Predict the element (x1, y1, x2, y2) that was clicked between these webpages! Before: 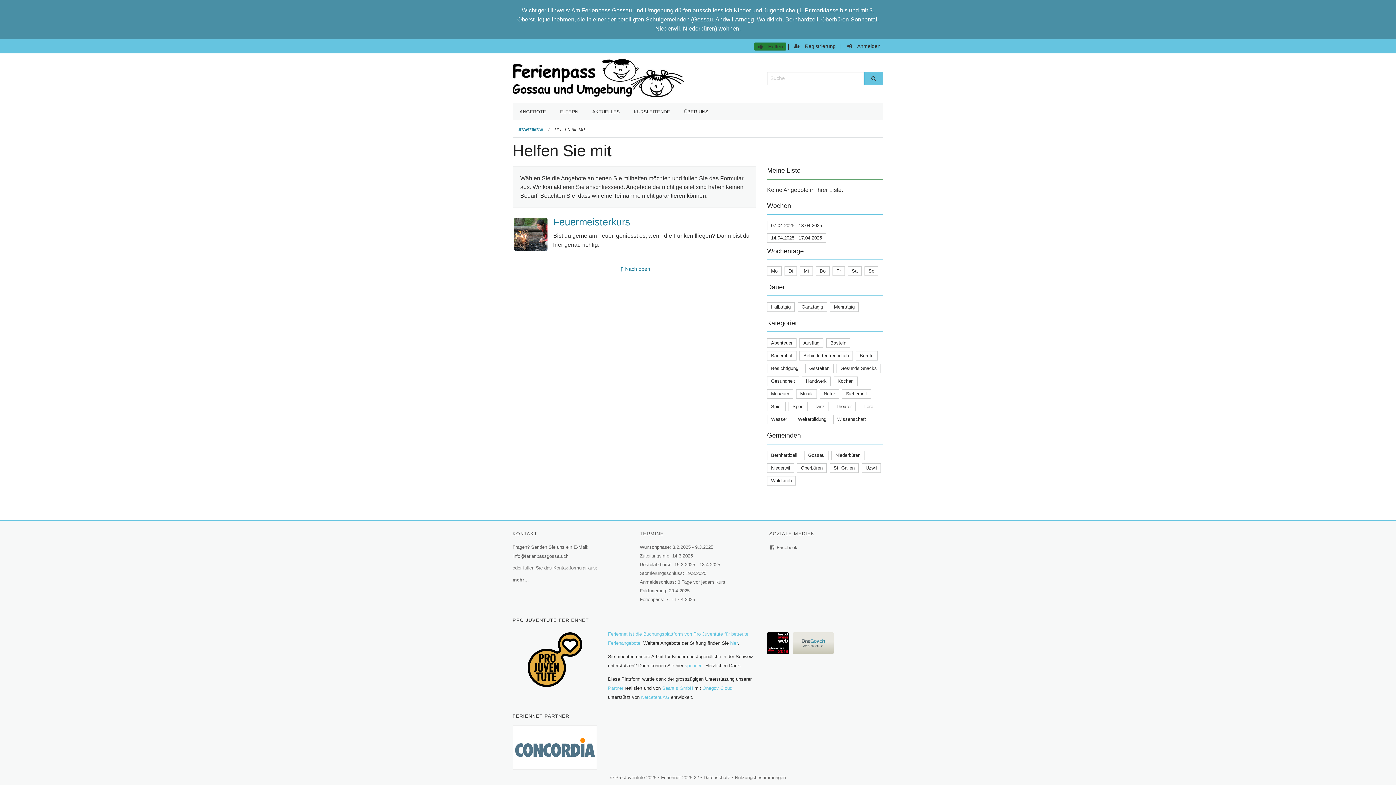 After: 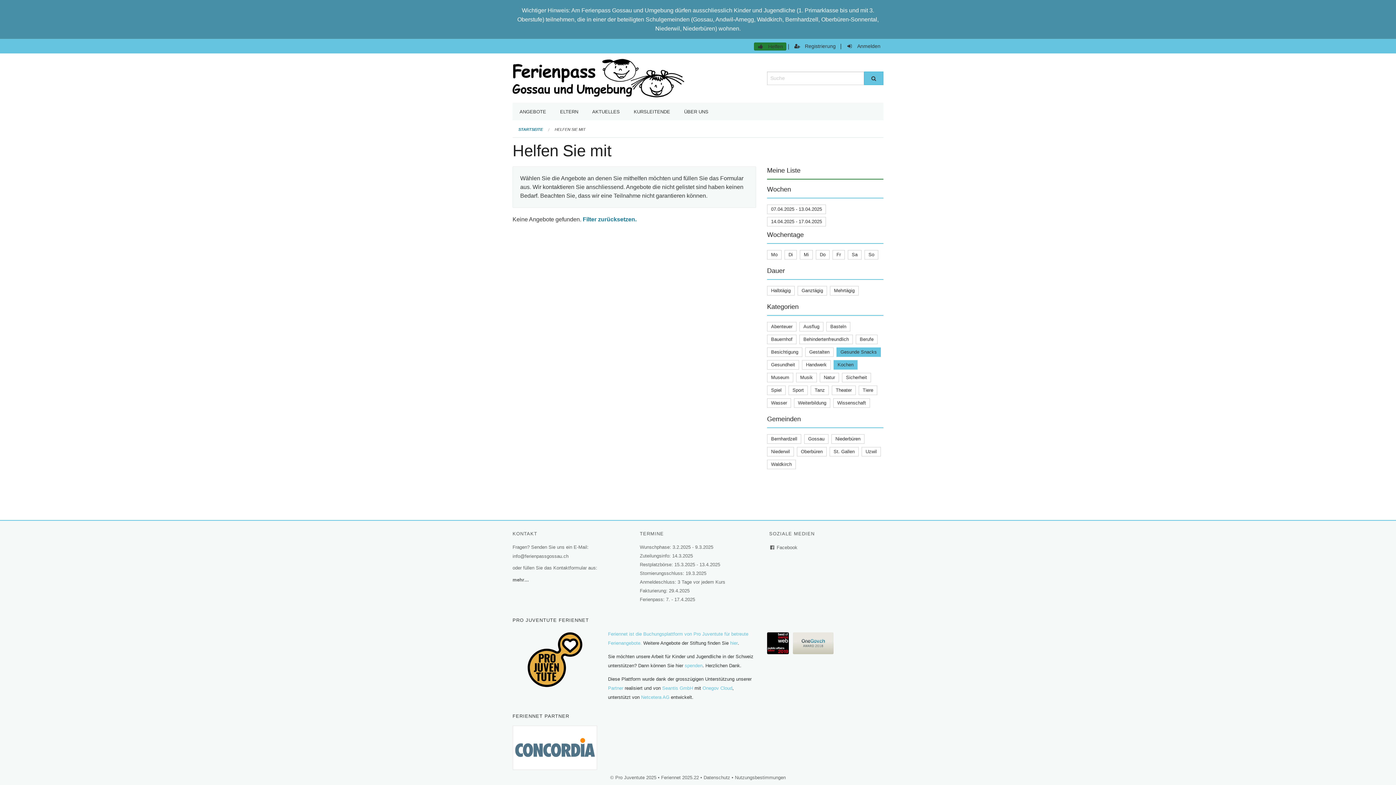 Action: label: Gesunde Snacks bbox: (840, 365, 877, 371)